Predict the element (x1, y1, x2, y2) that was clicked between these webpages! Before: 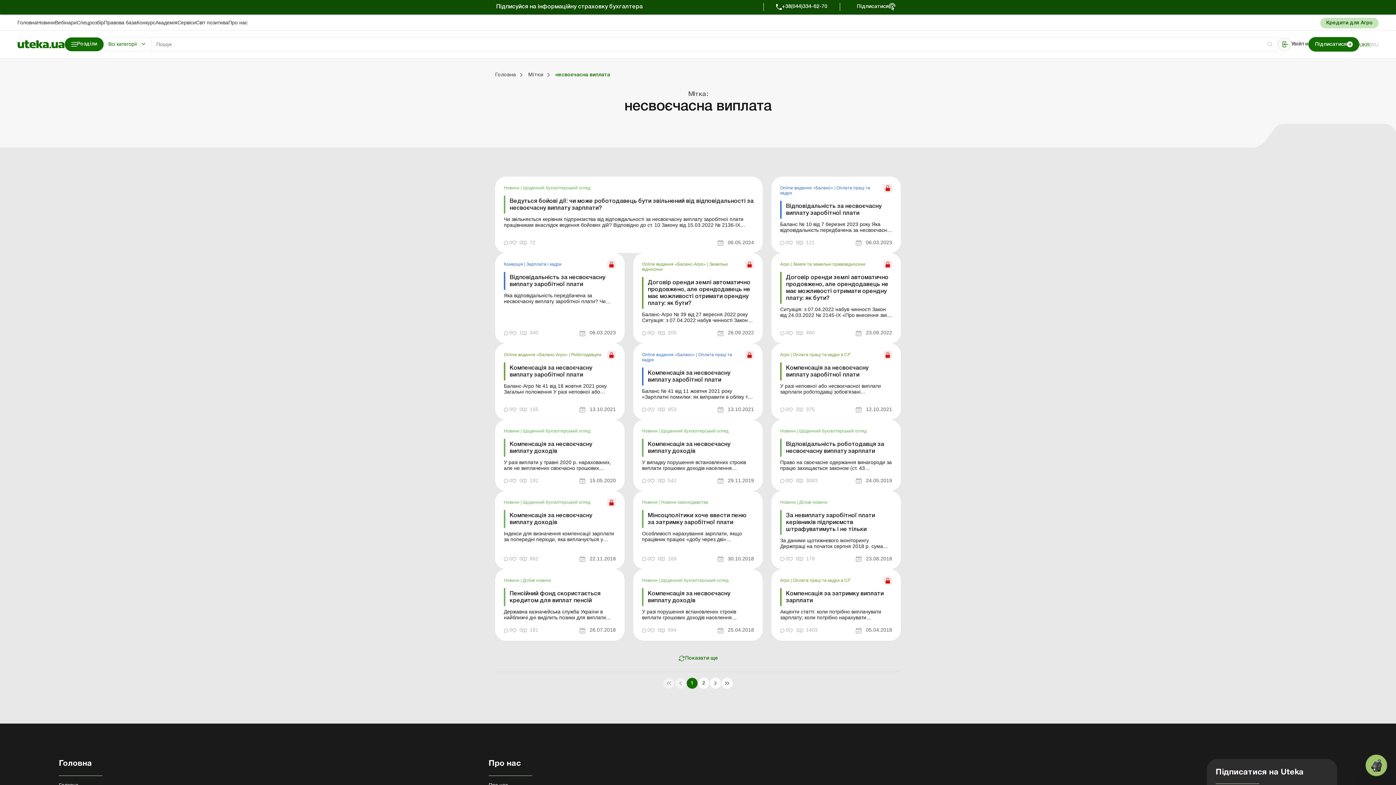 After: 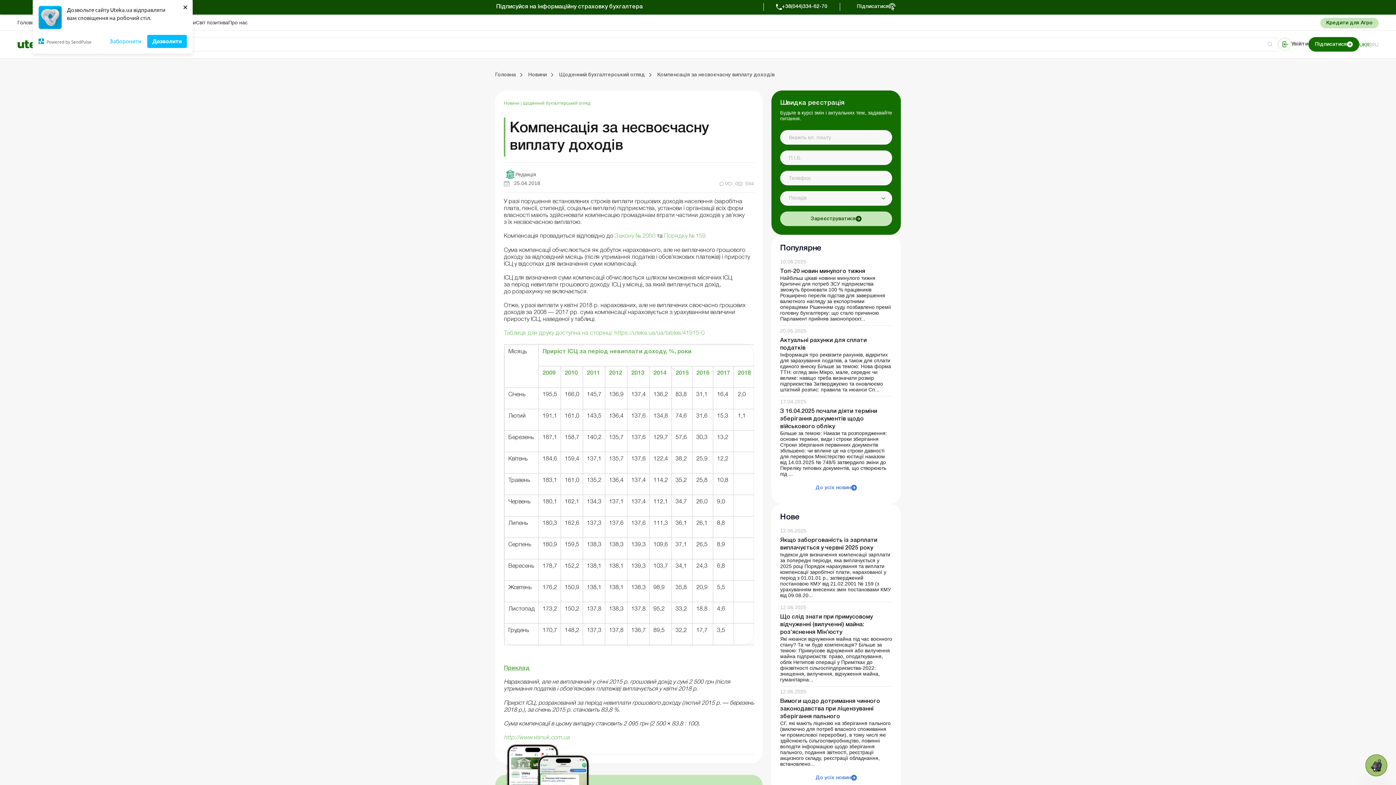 Action: bbox: (633, 569, 762, 641) label: Новини | Щоденний бухгалтерський огляд
Компенсація за несвоєчасну виплату доходів
У разі порушення встановлених строків виплати грошових доходів населення (заробітна плата, пенсії, стипендії, соціальні виплати) підприємства, установи і організації всіх форм власності мають здійснювати компенсацію громадянам втрати частини доходів у зв’язку з їх несв...
0
0
594
 25.04.2018